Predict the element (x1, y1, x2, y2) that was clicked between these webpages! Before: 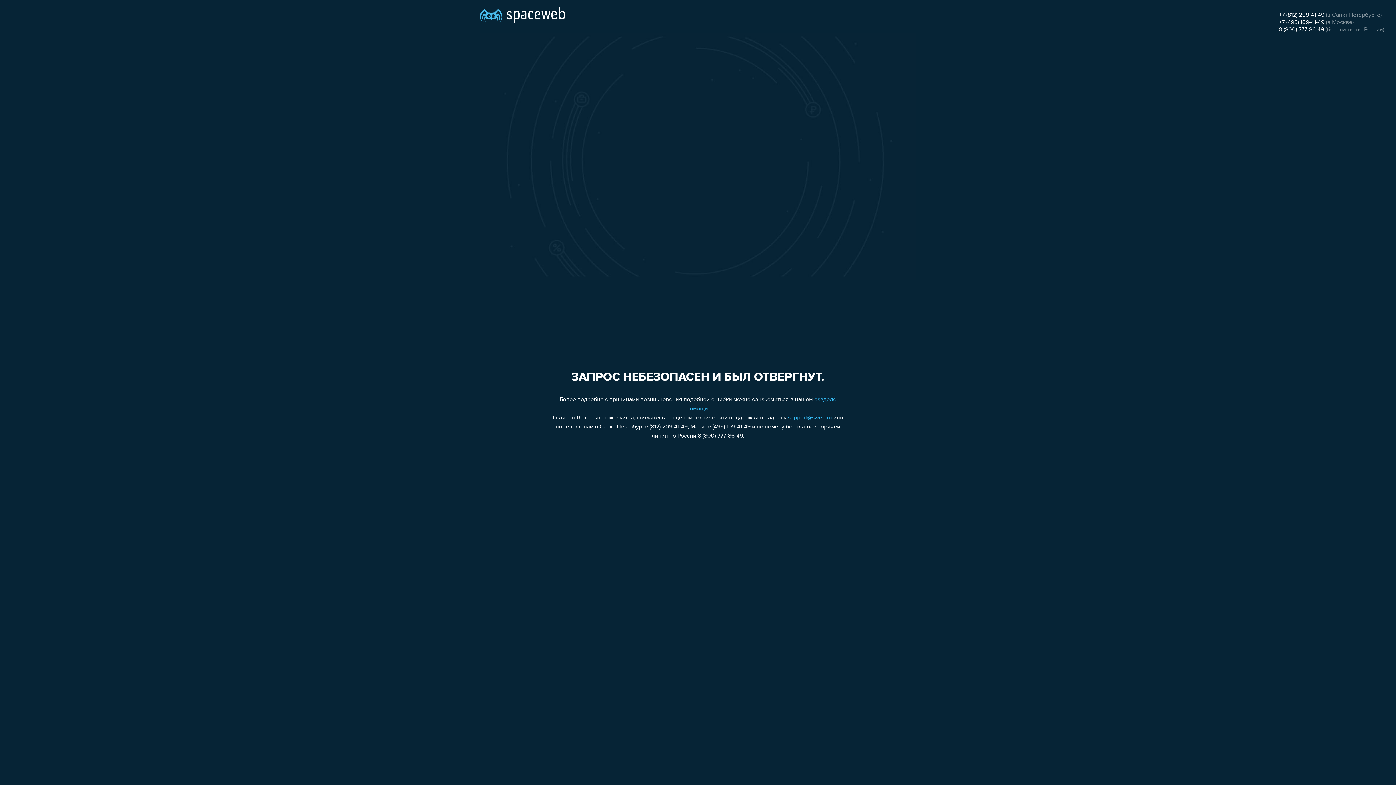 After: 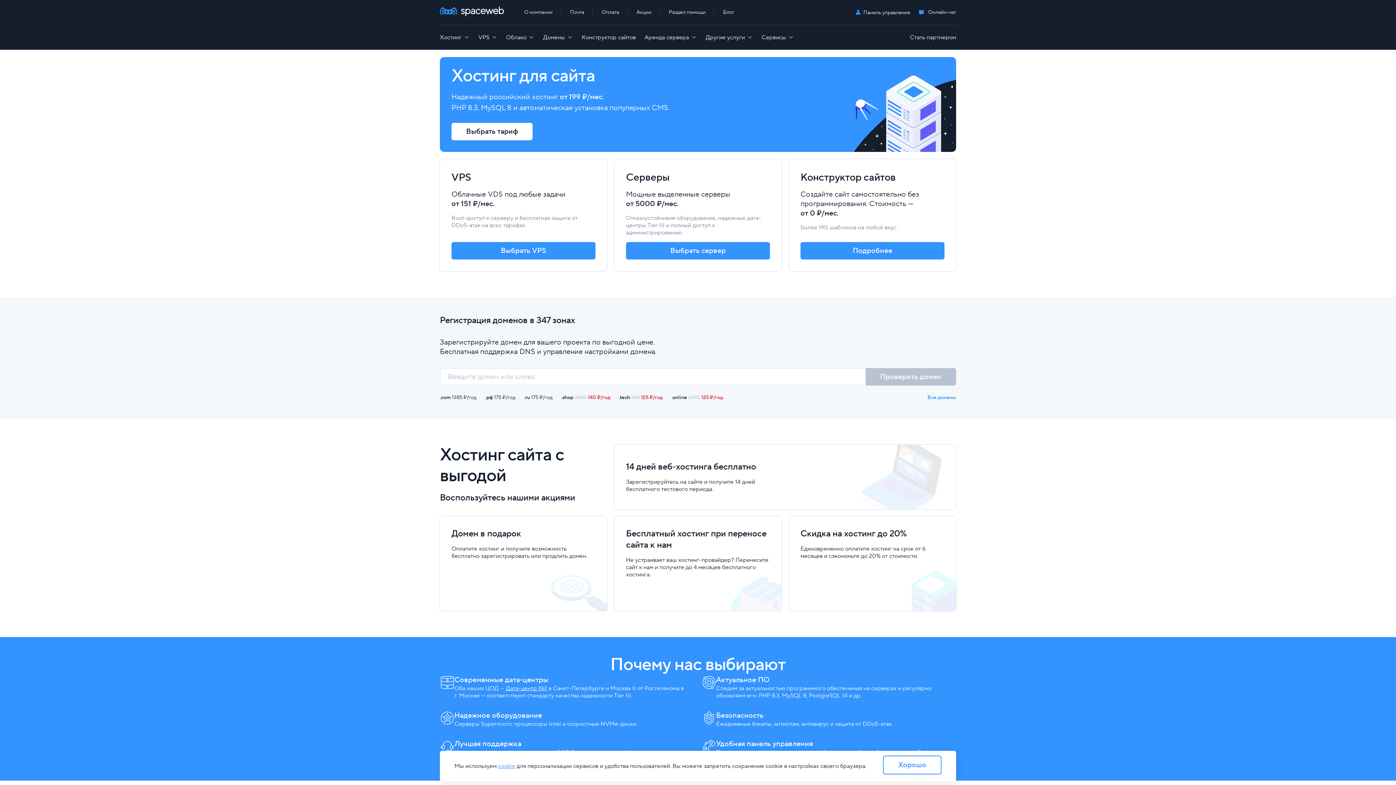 Action: bbox: (480, 0, 565, 25)